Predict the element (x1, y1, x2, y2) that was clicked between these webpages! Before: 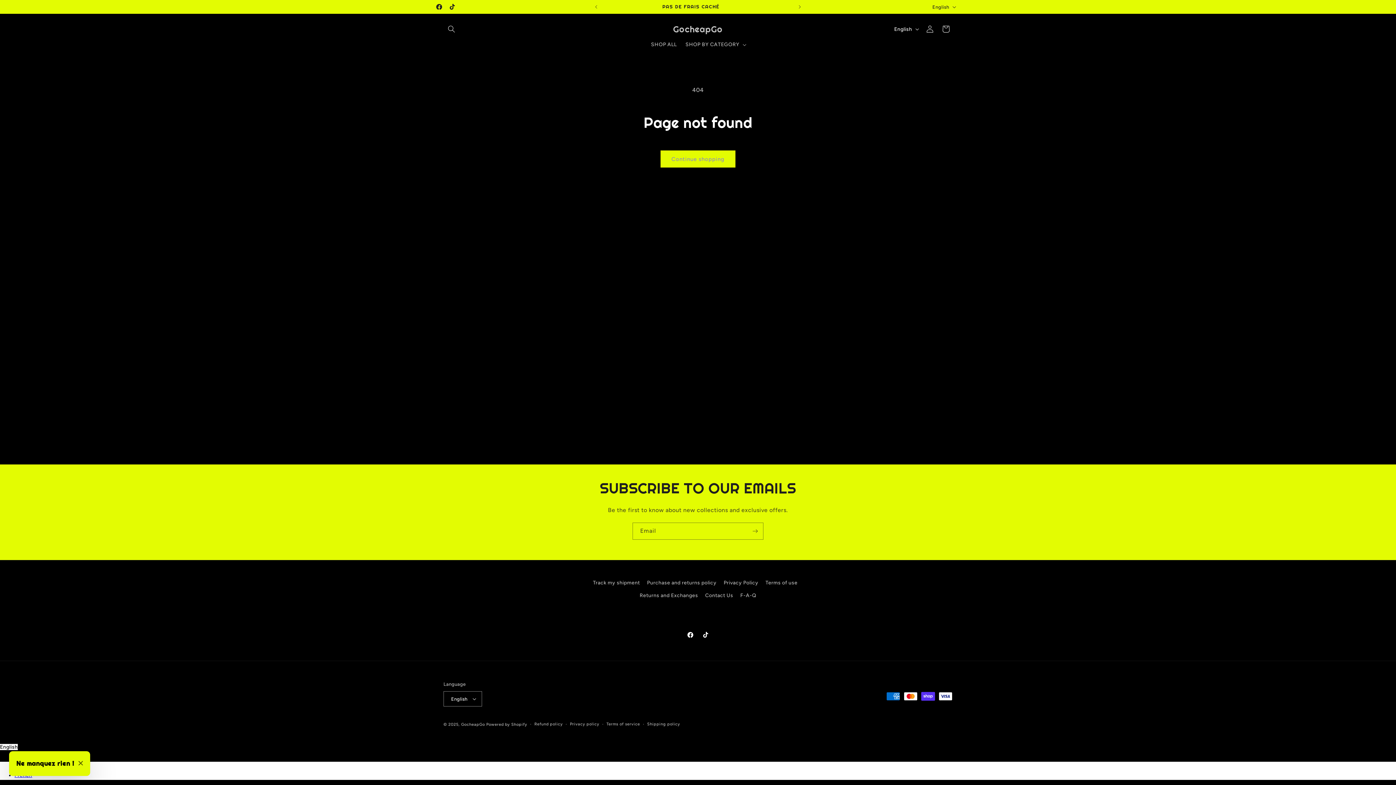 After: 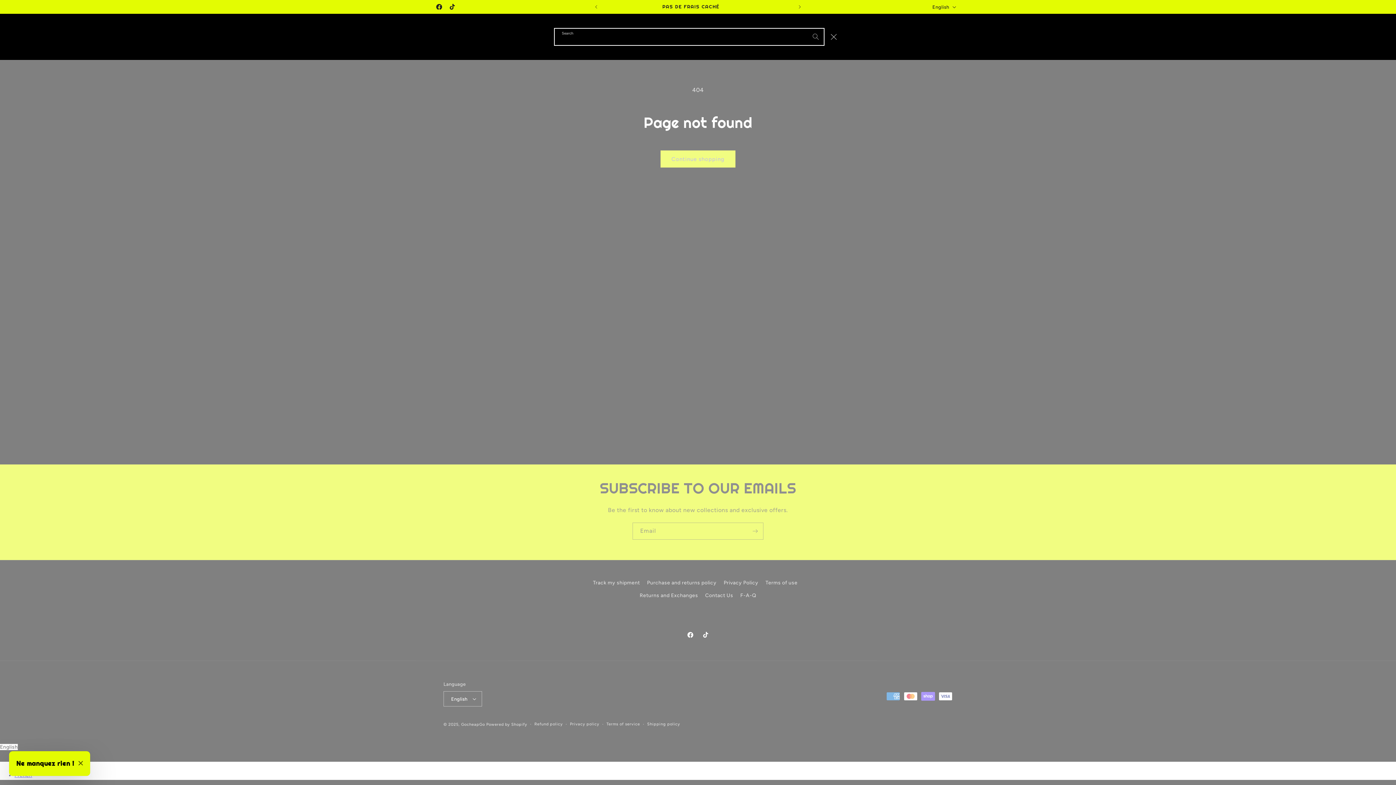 Action: bbox: (443, 21, 459, 37) label: Search